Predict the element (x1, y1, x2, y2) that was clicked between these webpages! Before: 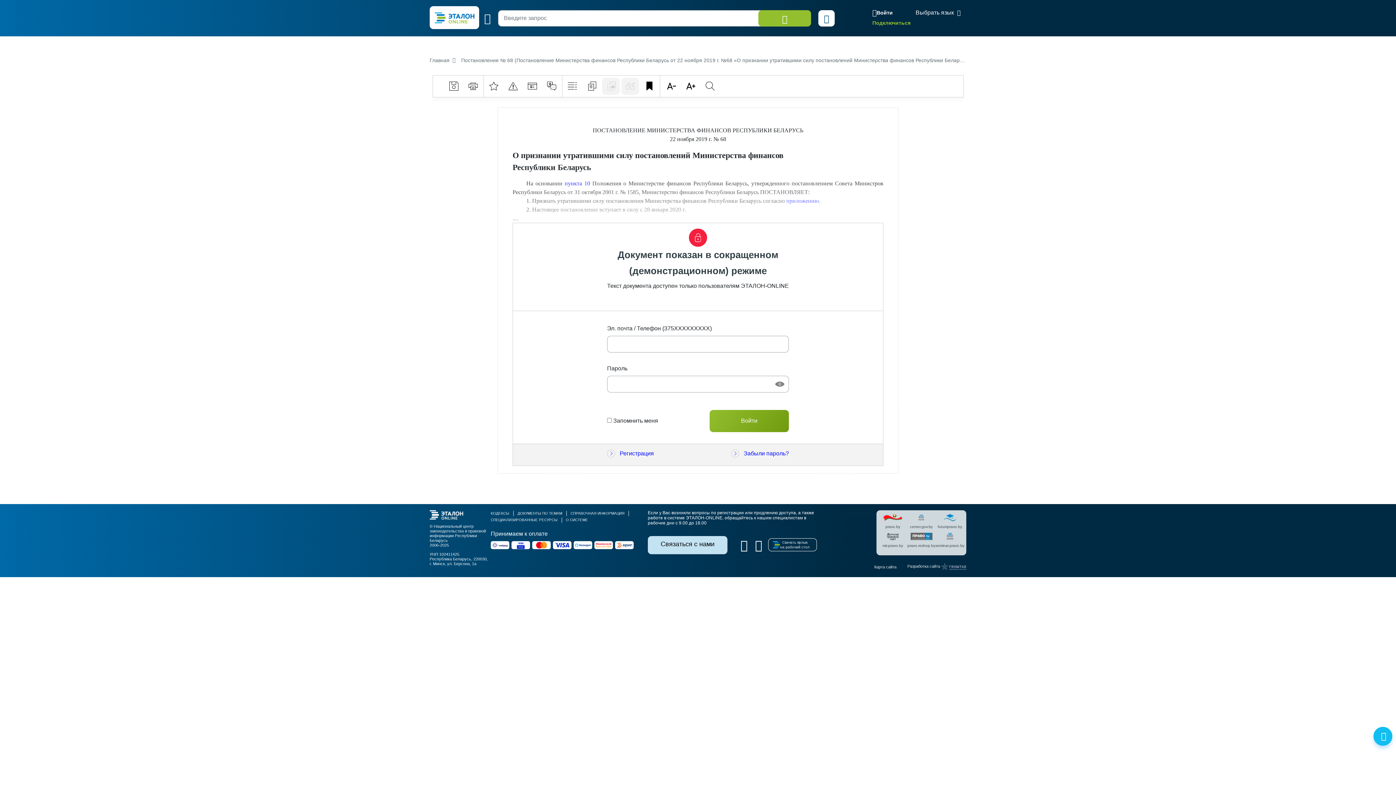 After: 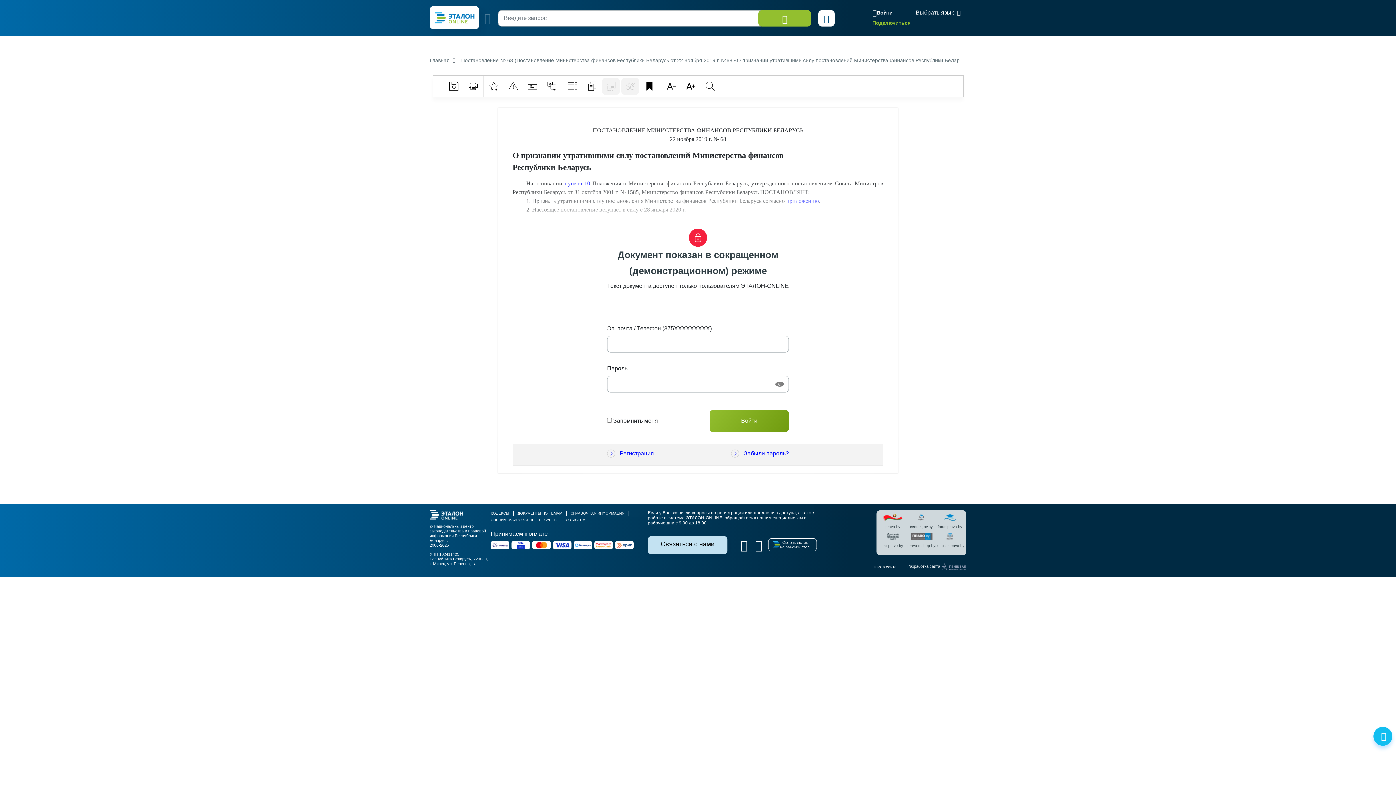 Action: bbox: (914, 8, 966, 16) label: Выбрать язык